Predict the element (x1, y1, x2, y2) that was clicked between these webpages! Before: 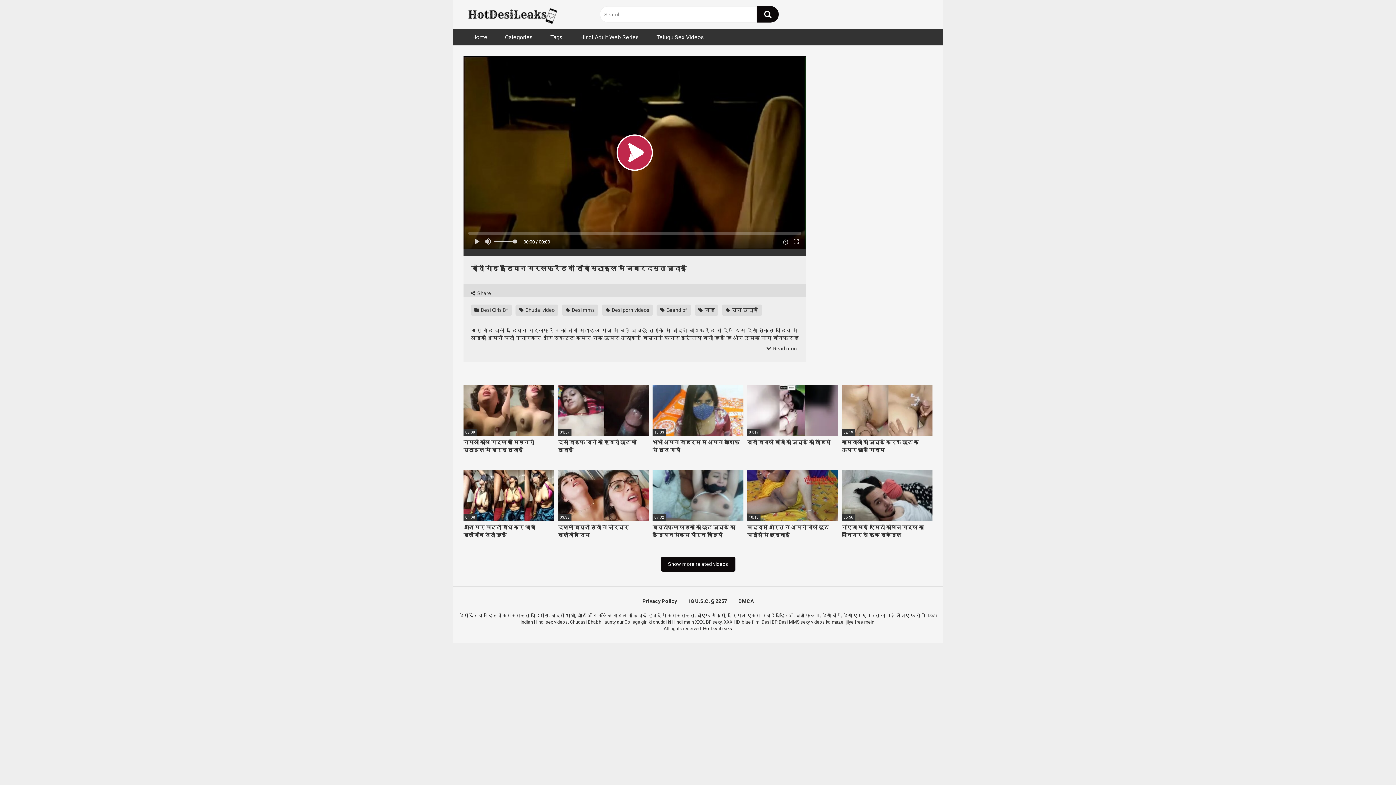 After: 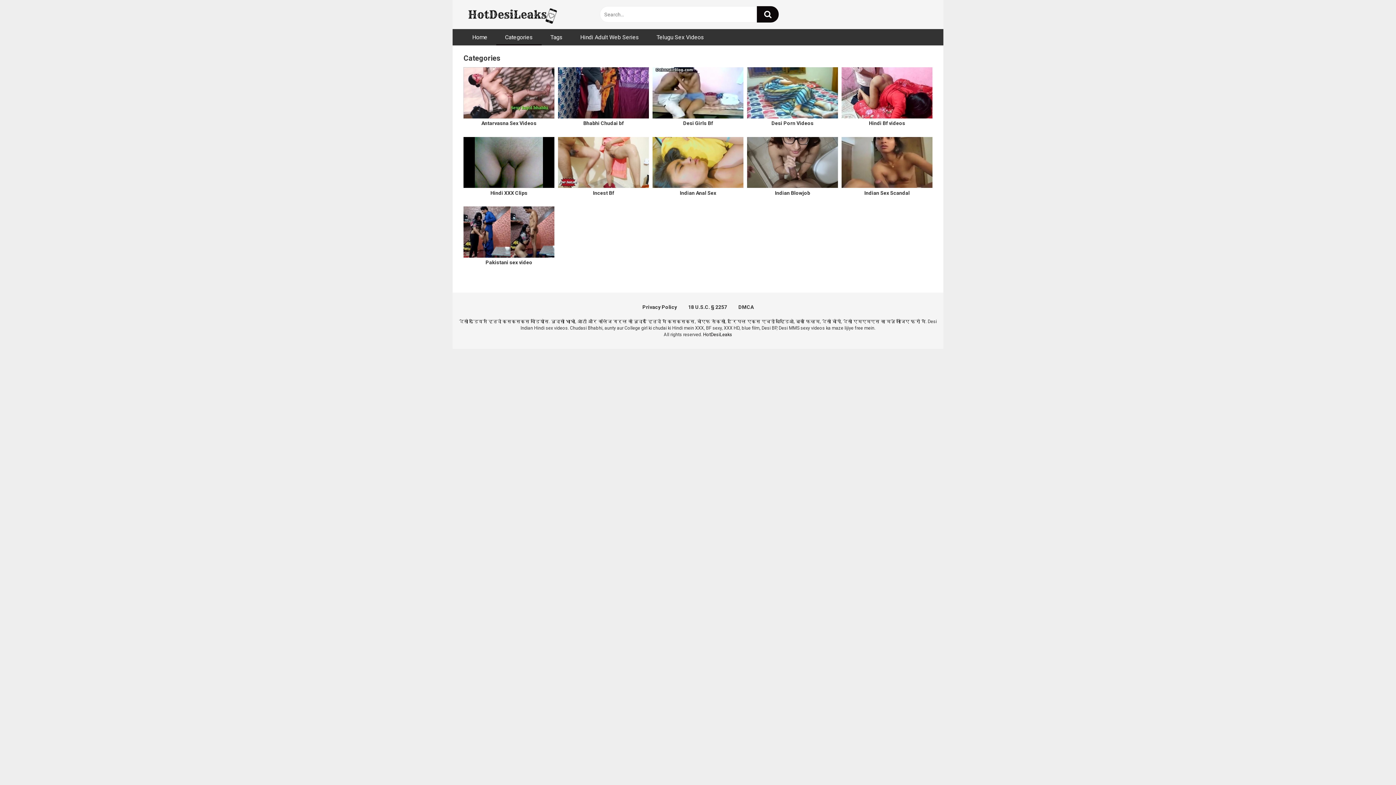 Action: label: Categories bbox: (496, 29, 541, 45)